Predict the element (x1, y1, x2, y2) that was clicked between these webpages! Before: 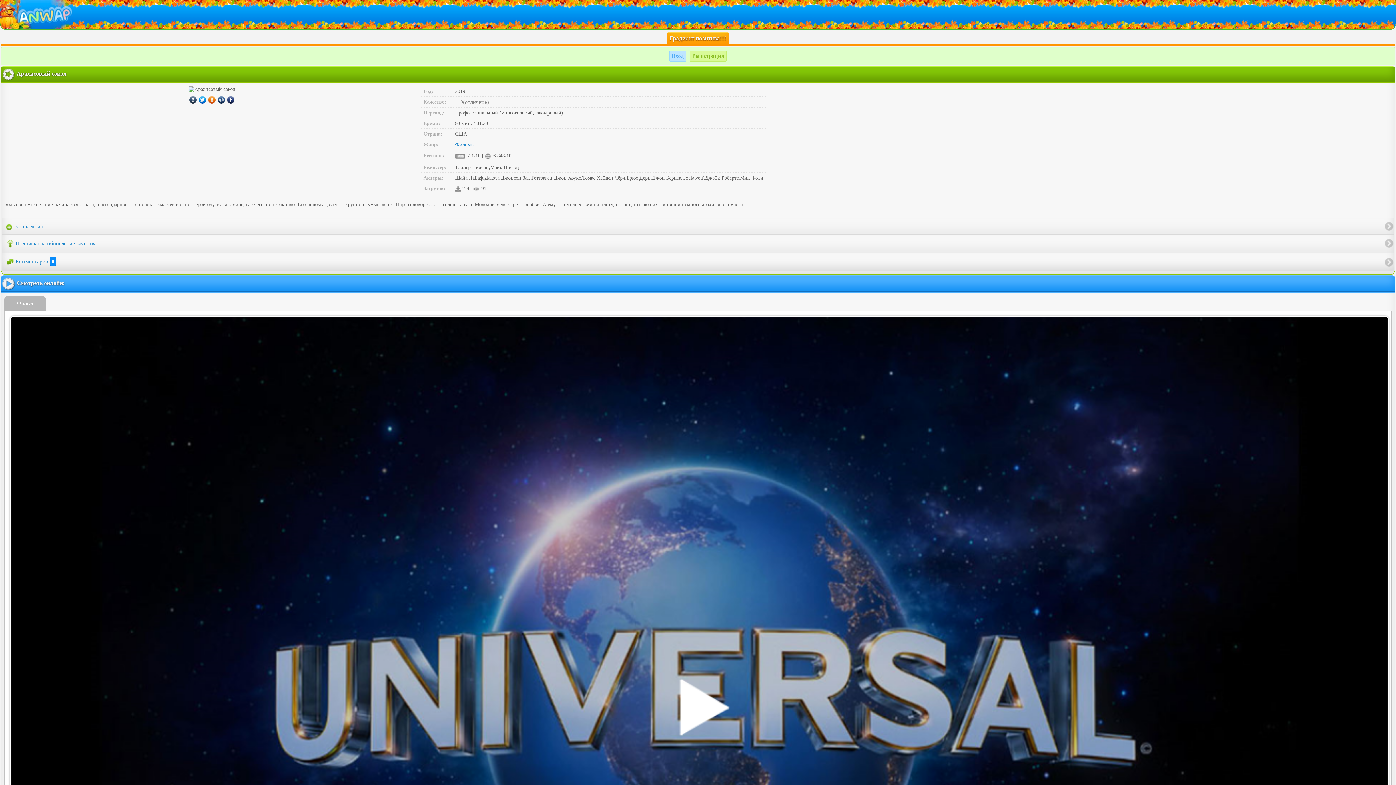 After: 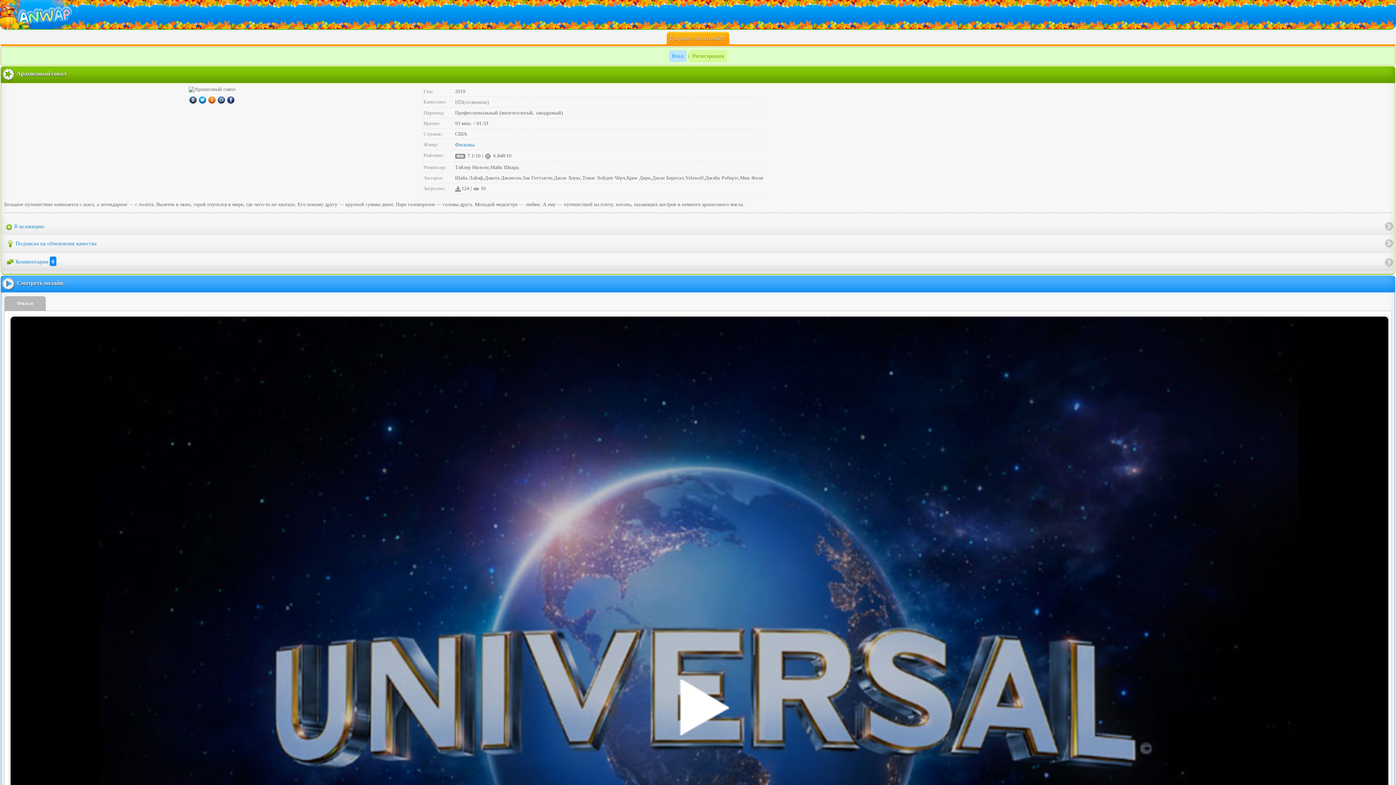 Action: bbox: (199, 96, 207, 102)